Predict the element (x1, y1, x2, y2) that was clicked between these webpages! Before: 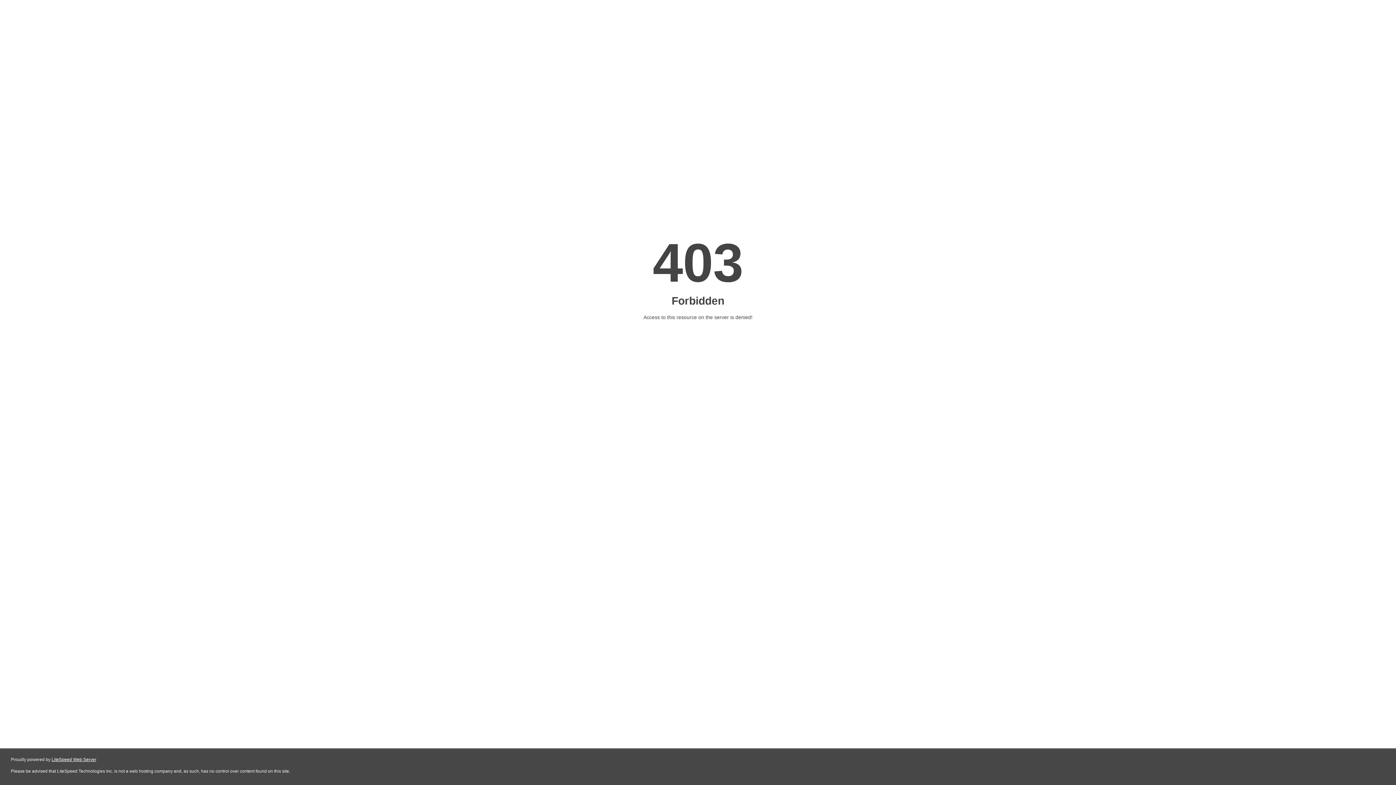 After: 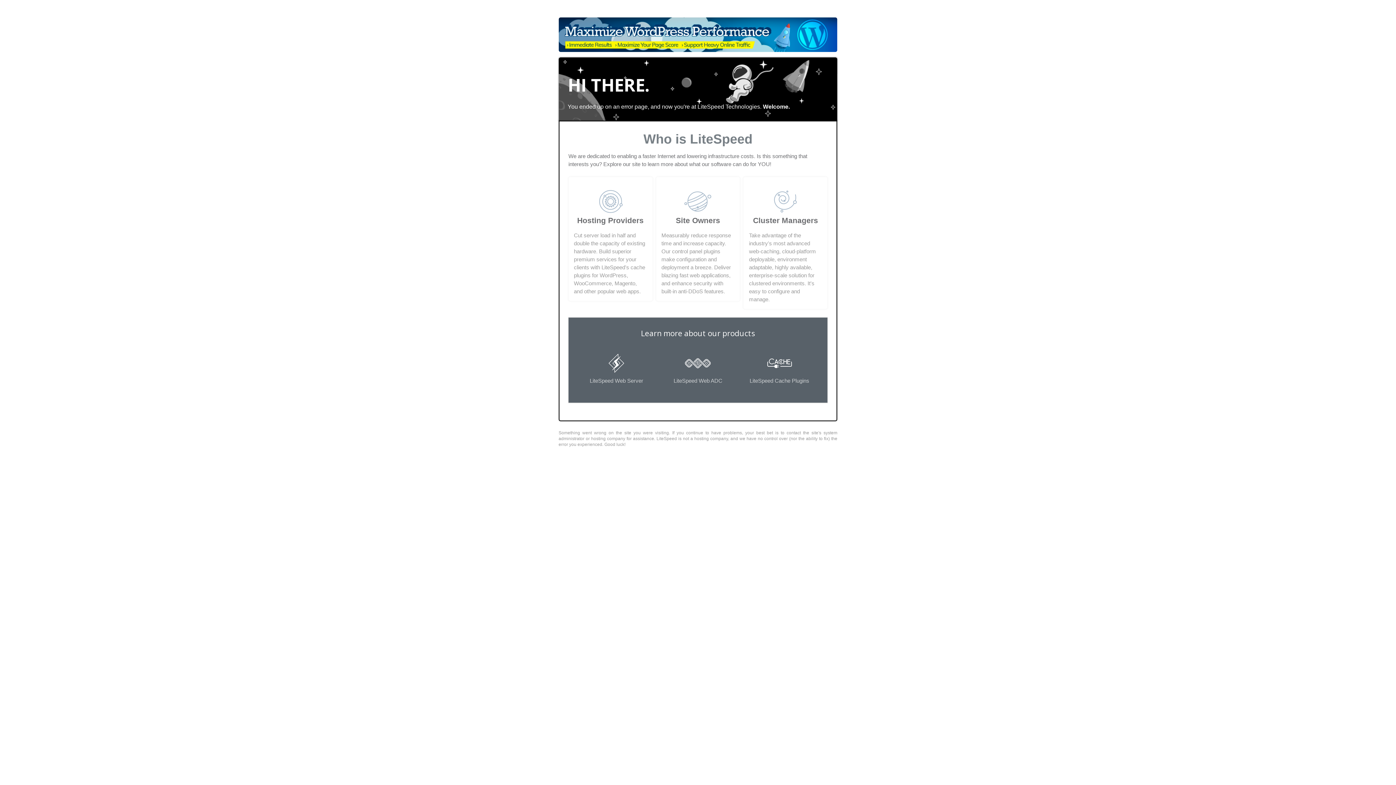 Action: label: LiteSpeed Web Server bbox: (51, 757, 96, 762)